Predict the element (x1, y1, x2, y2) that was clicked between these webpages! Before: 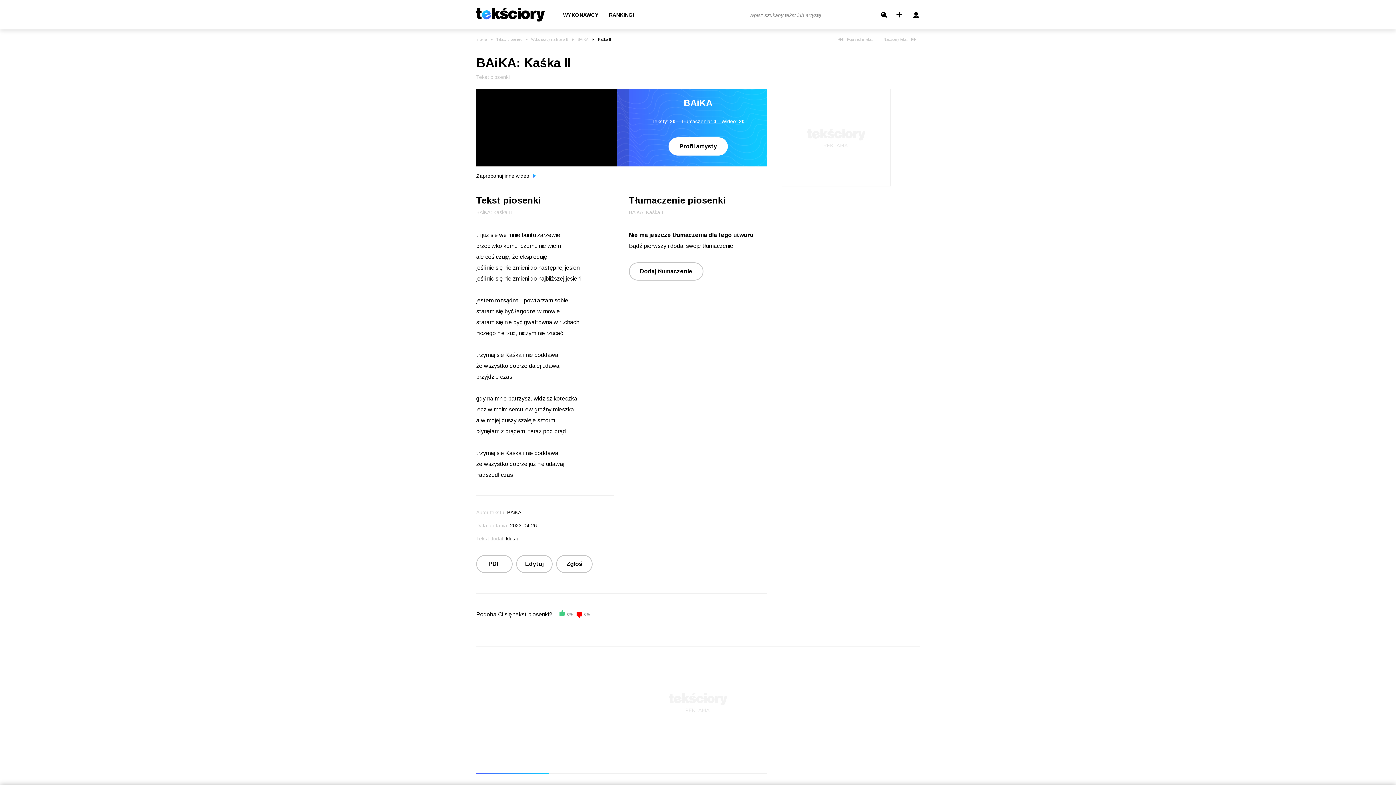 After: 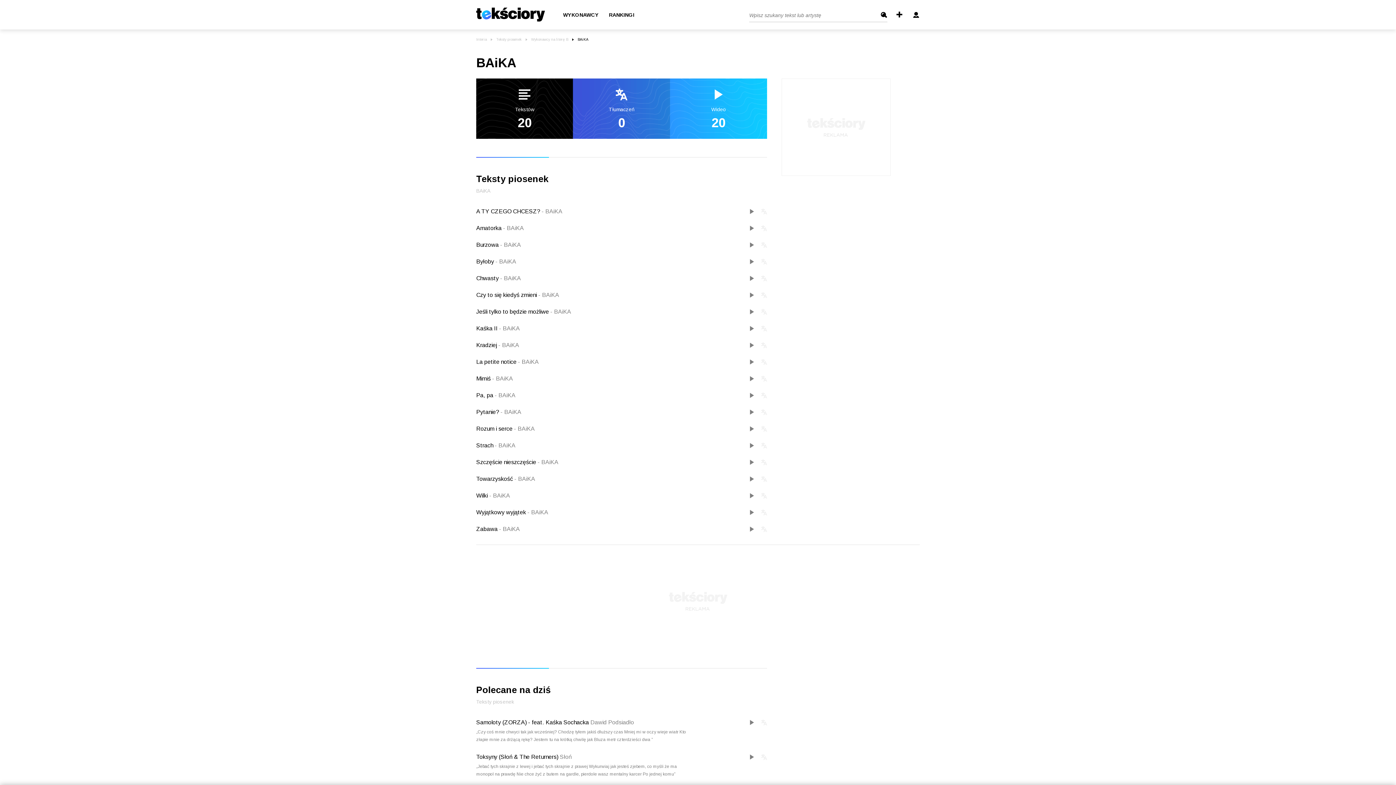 Action: bbox: (668, 137, 728, 155) label: Profil artysty